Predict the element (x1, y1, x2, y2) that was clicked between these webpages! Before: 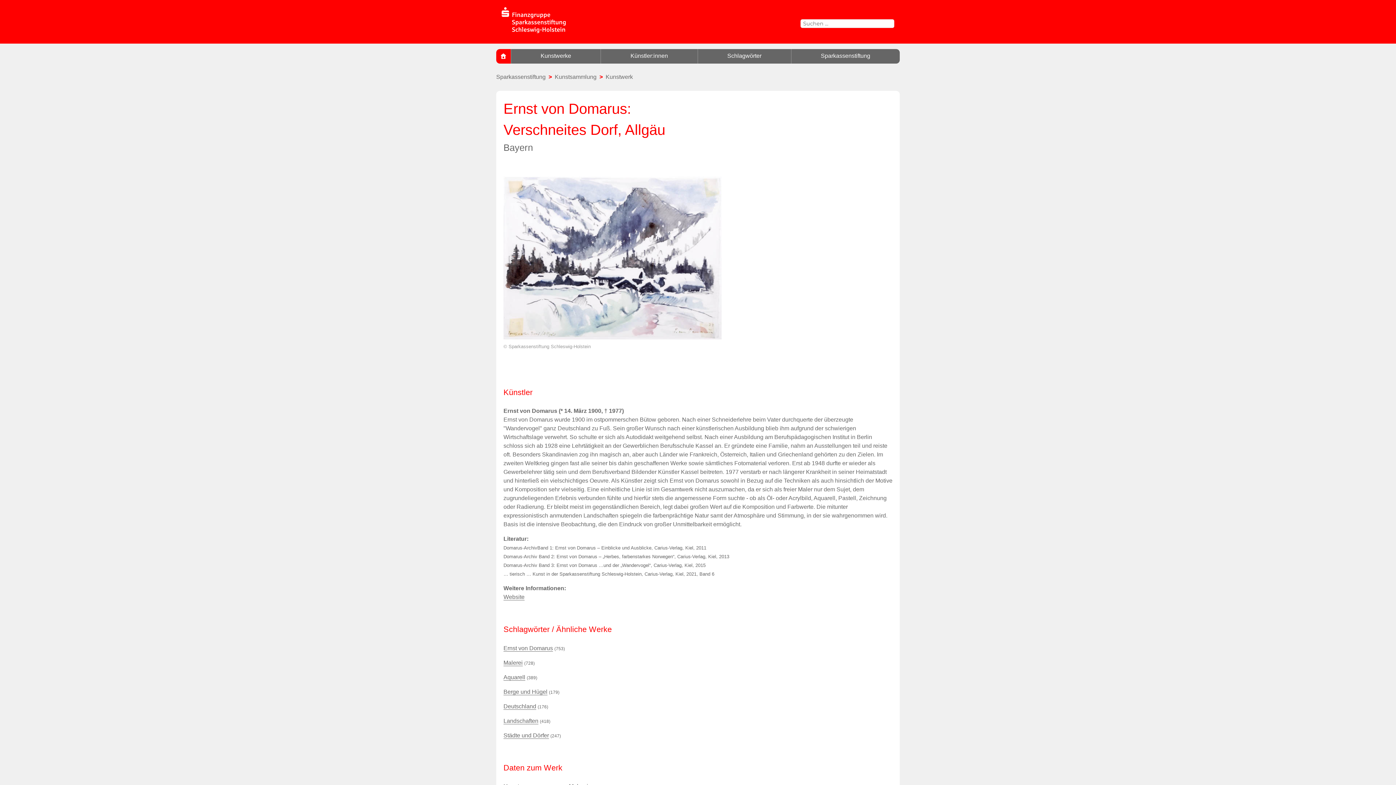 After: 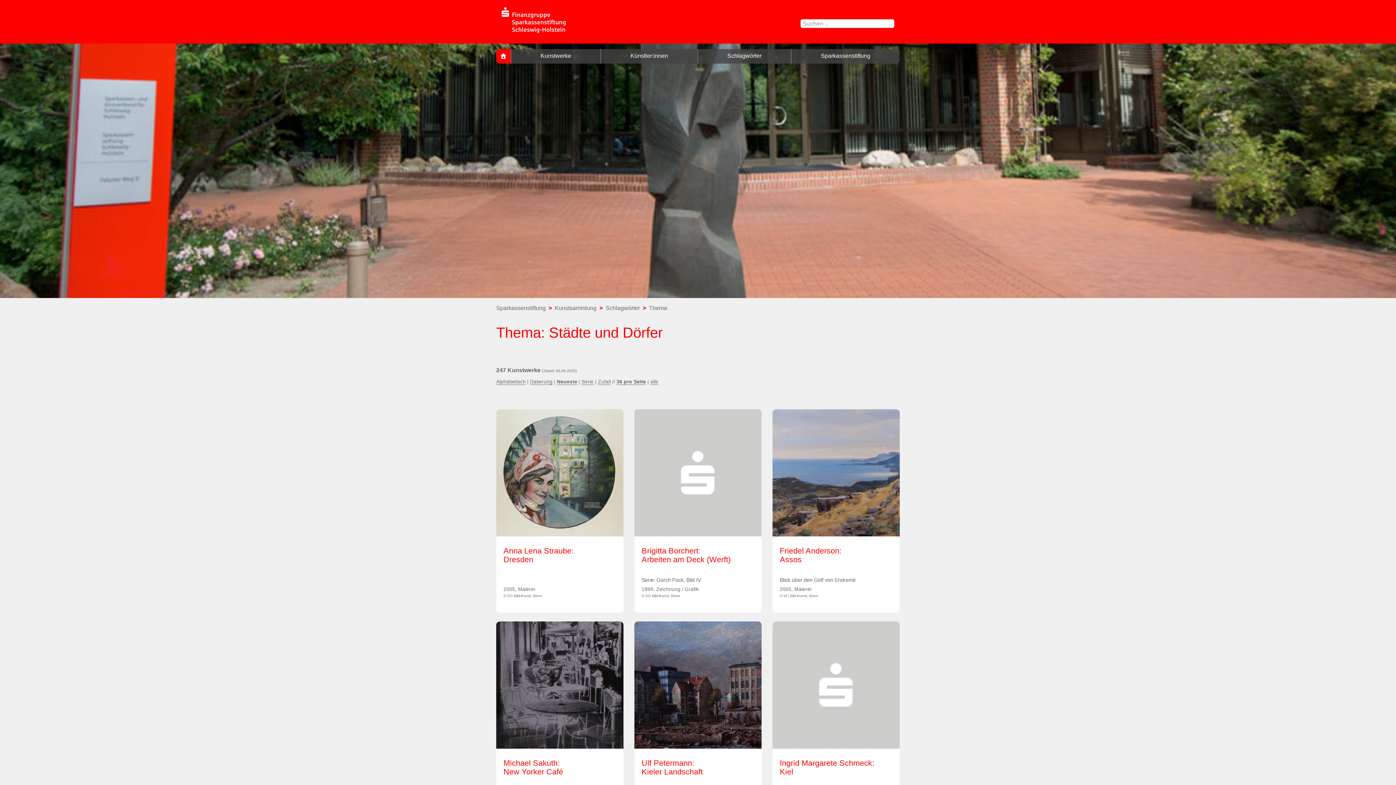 Action: label: Städte und Dörfer bbox: (503, 732, 549, 738)